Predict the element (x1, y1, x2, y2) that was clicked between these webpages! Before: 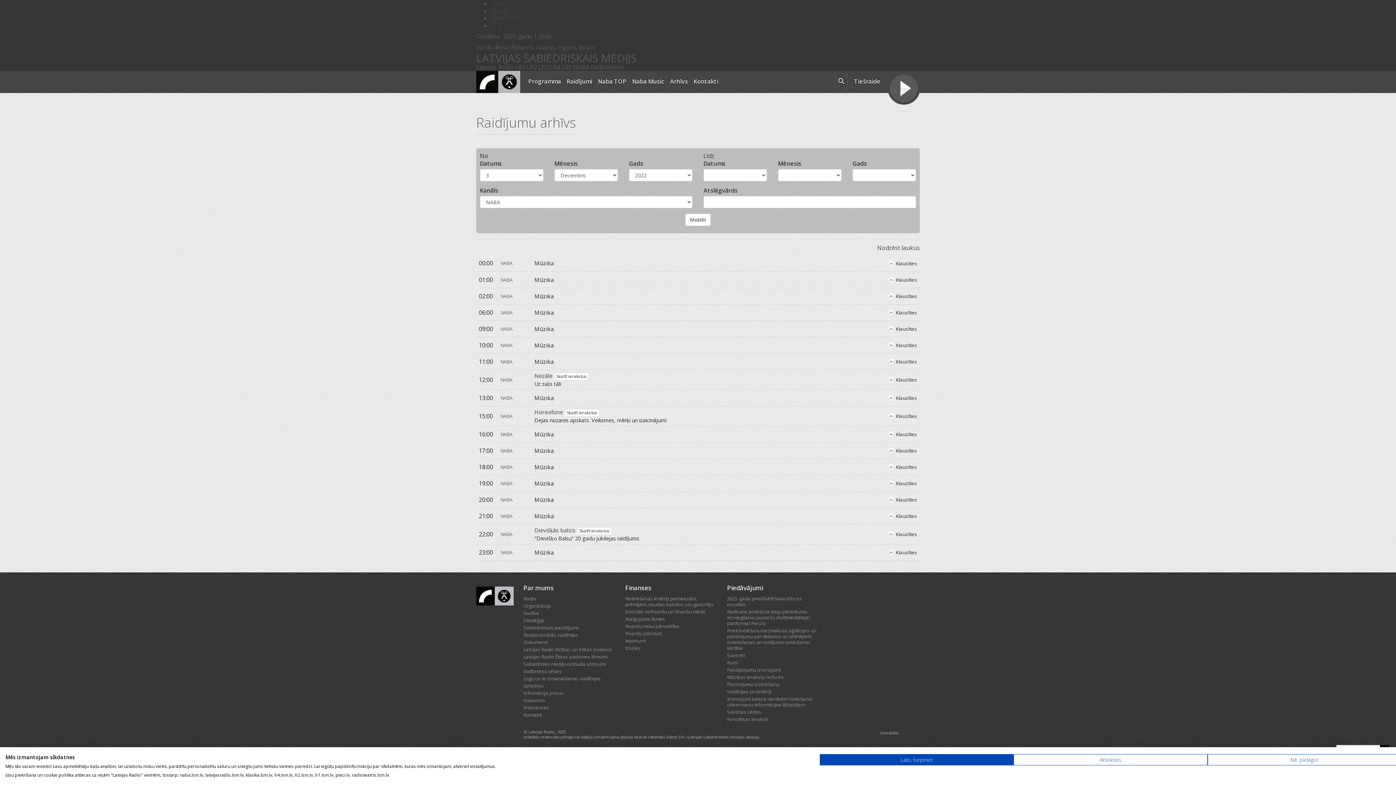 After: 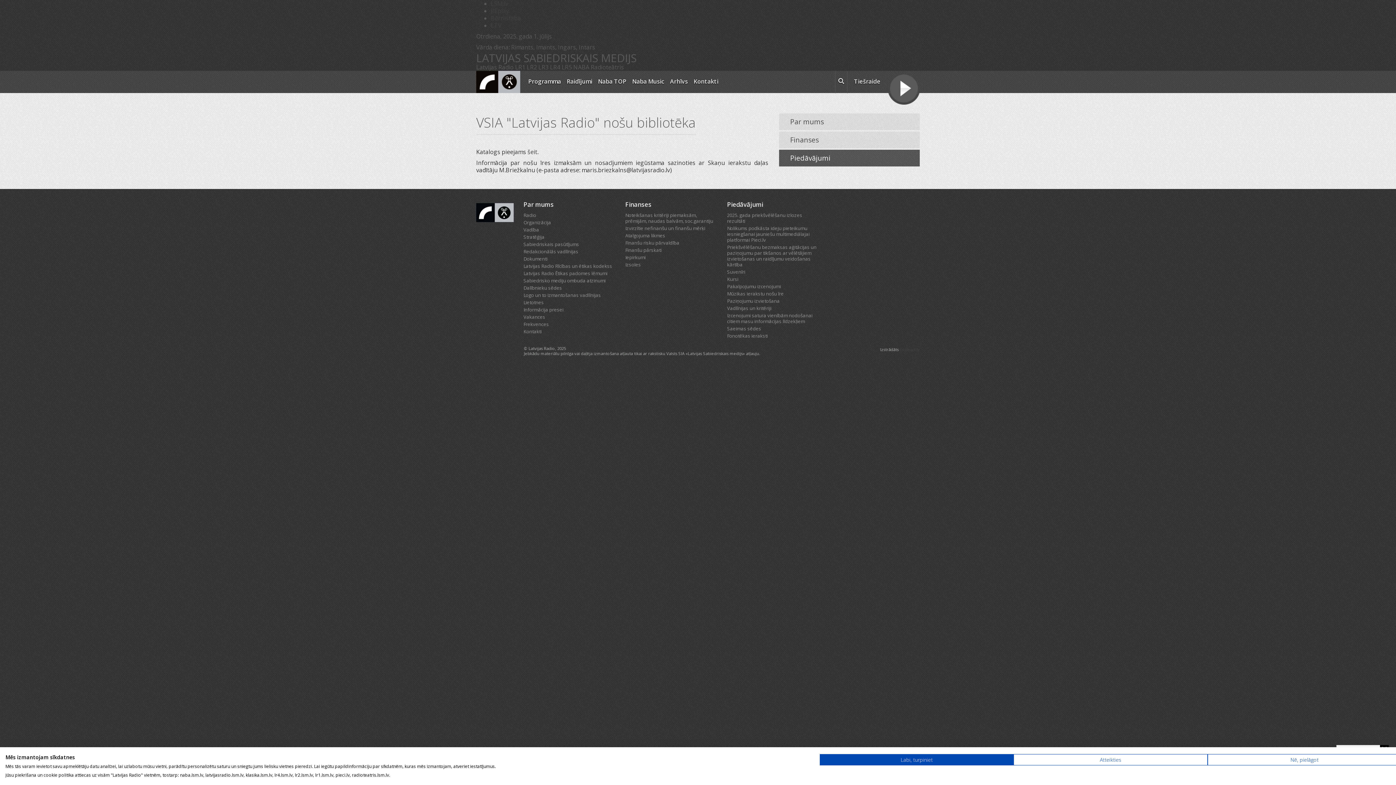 Action: bbox: (727, 674, 784, 680) label: Mūzikas ierakstu nošu īre